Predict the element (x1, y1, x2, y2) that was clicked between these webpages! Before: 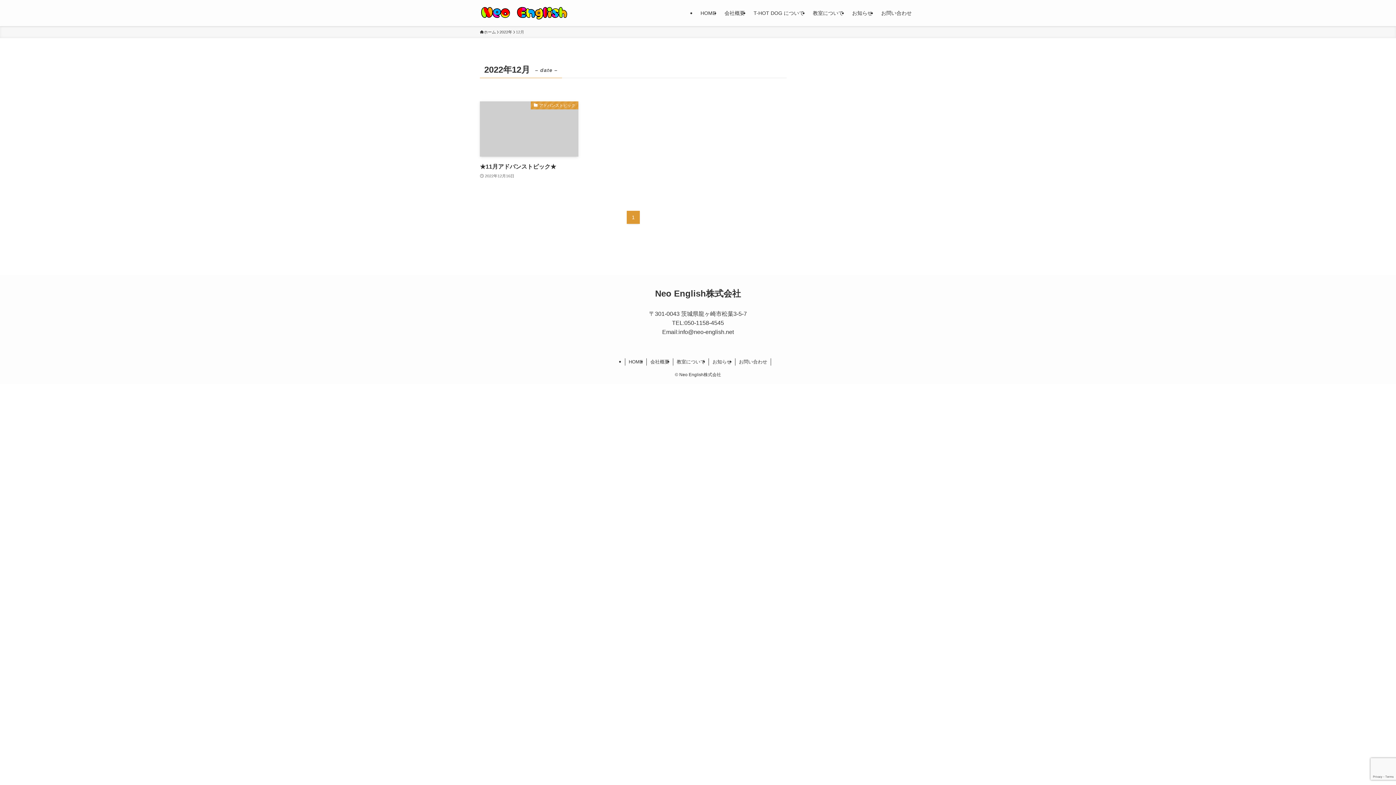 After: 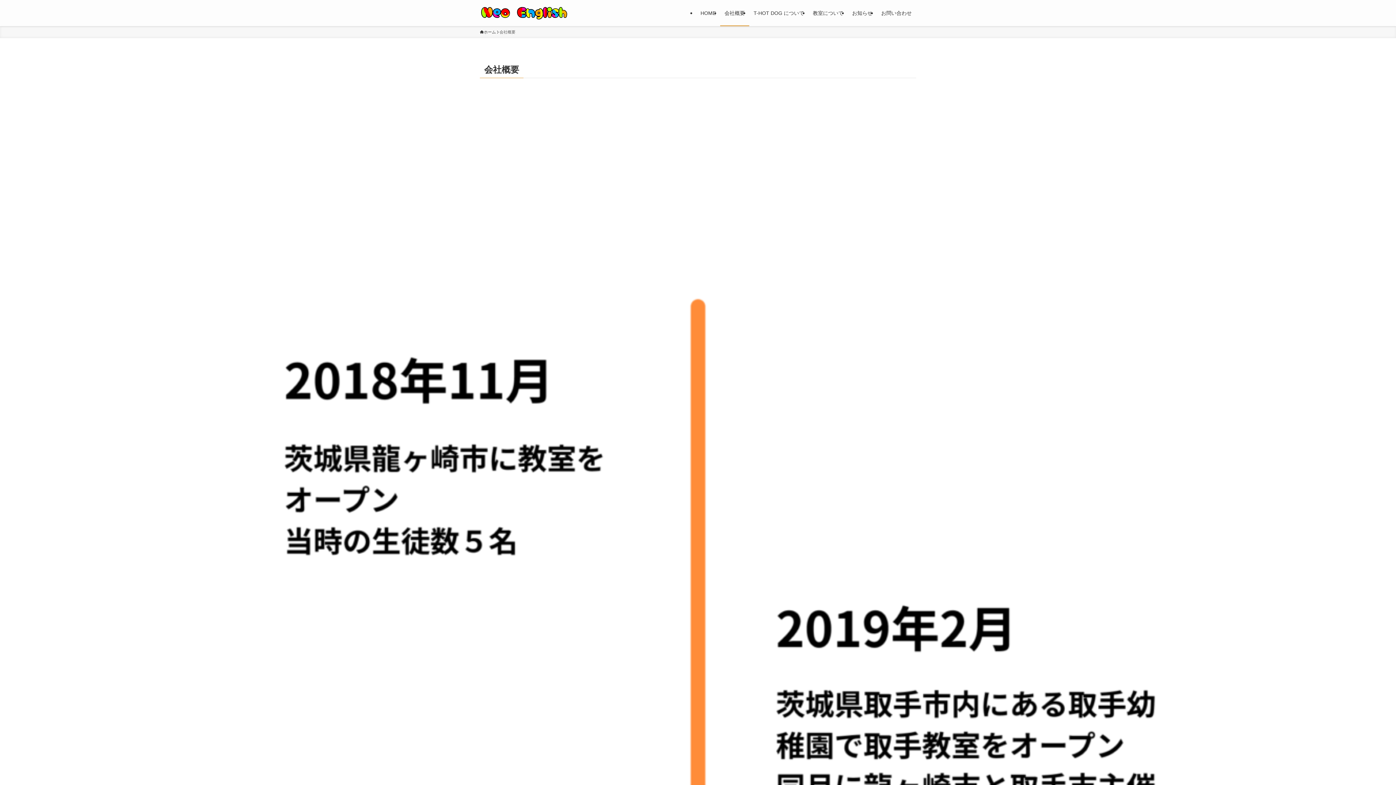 Action: bbox: (720, 0, 749, 26) label: 会社概要